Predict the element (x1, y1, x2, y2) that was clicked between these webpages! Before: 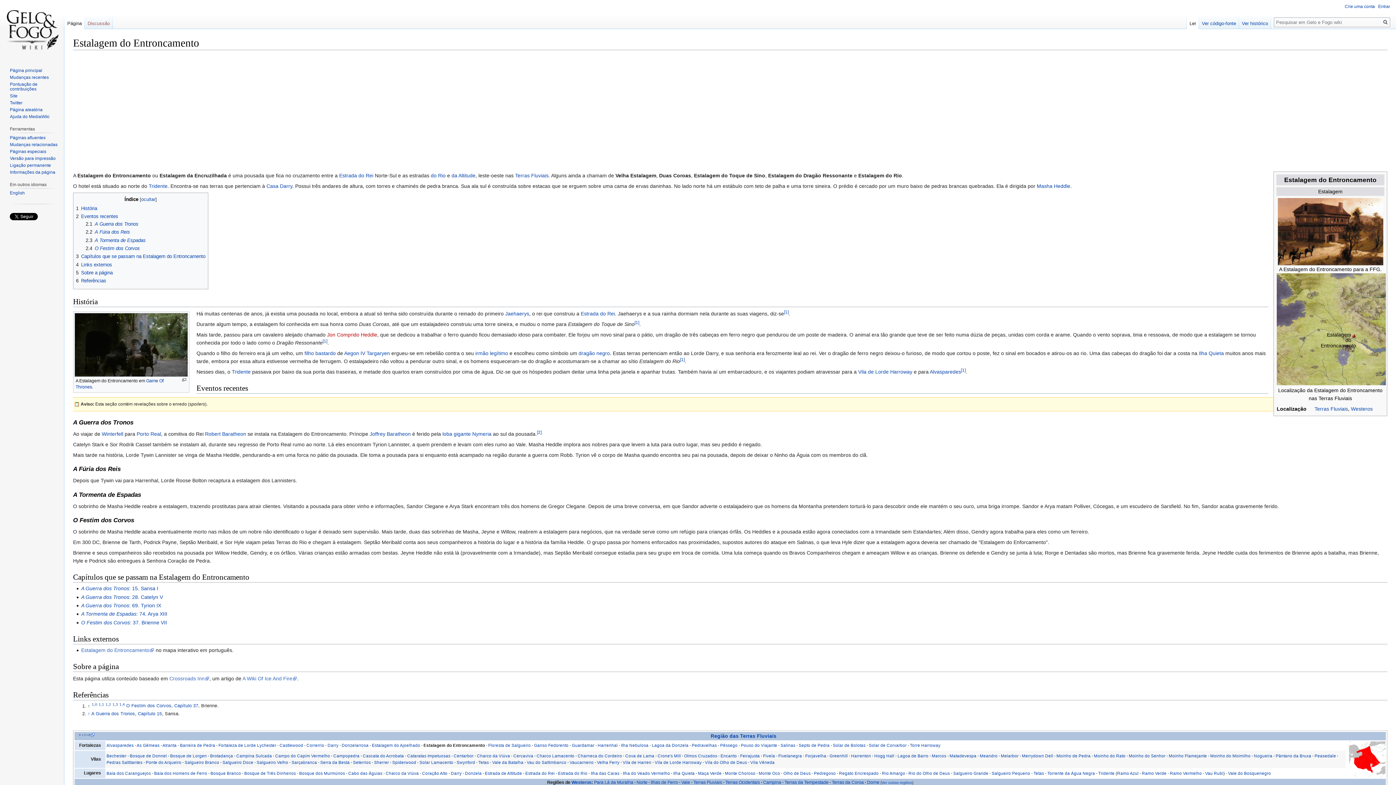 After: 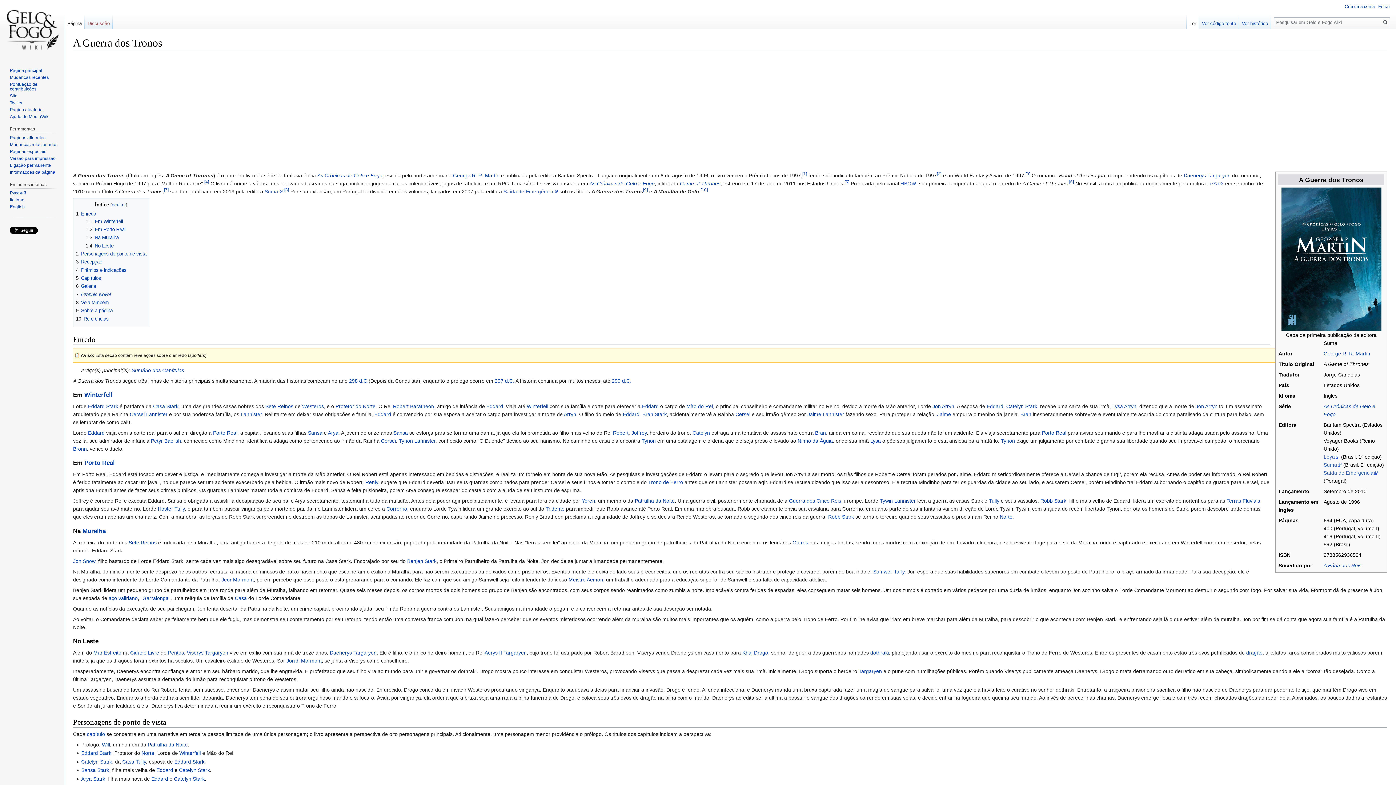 Action: bbox: (91, 711, 135, 716) label: A Guerra dos Tronos